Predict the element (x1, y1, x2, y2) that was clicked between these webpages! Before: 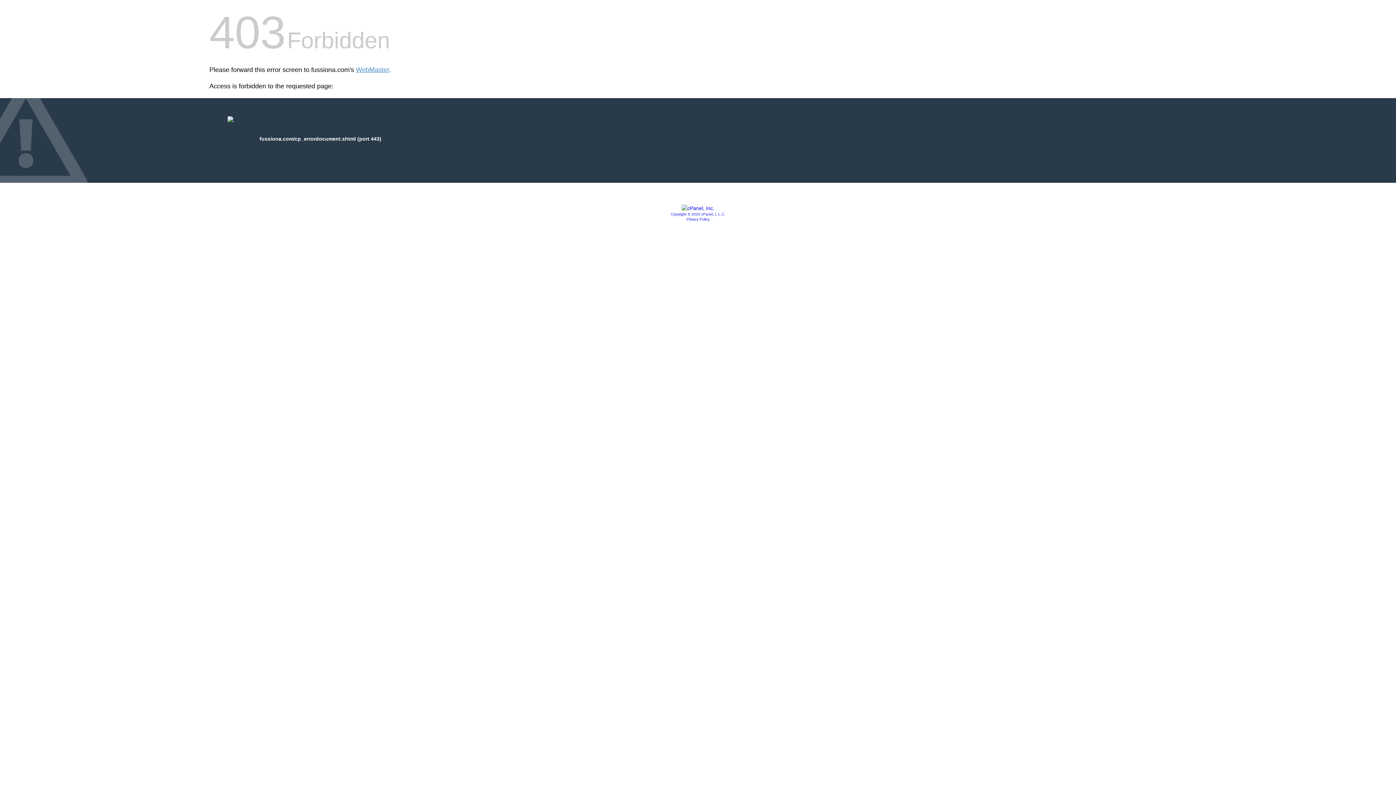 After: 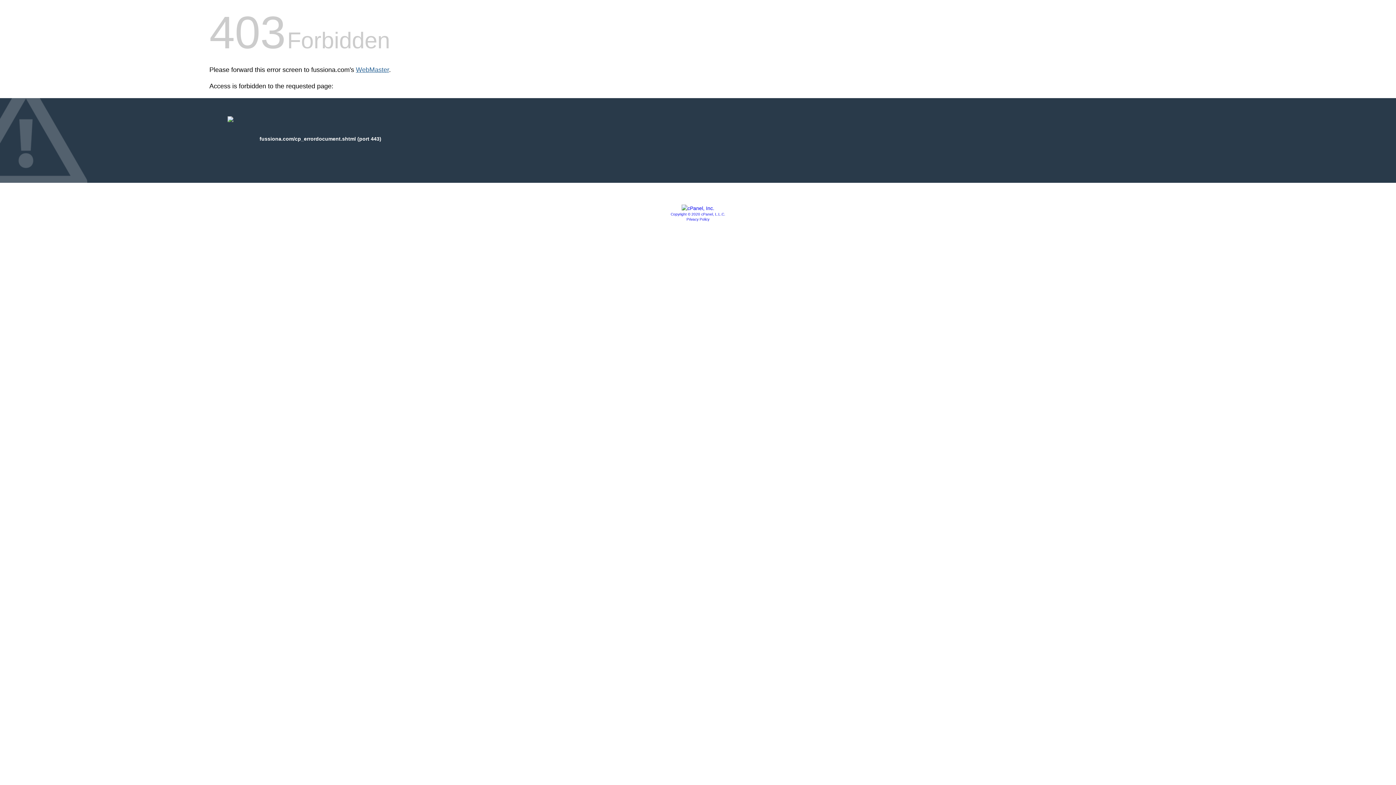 Action: label: WebMaster bbox: (356, 66, 389, 73)